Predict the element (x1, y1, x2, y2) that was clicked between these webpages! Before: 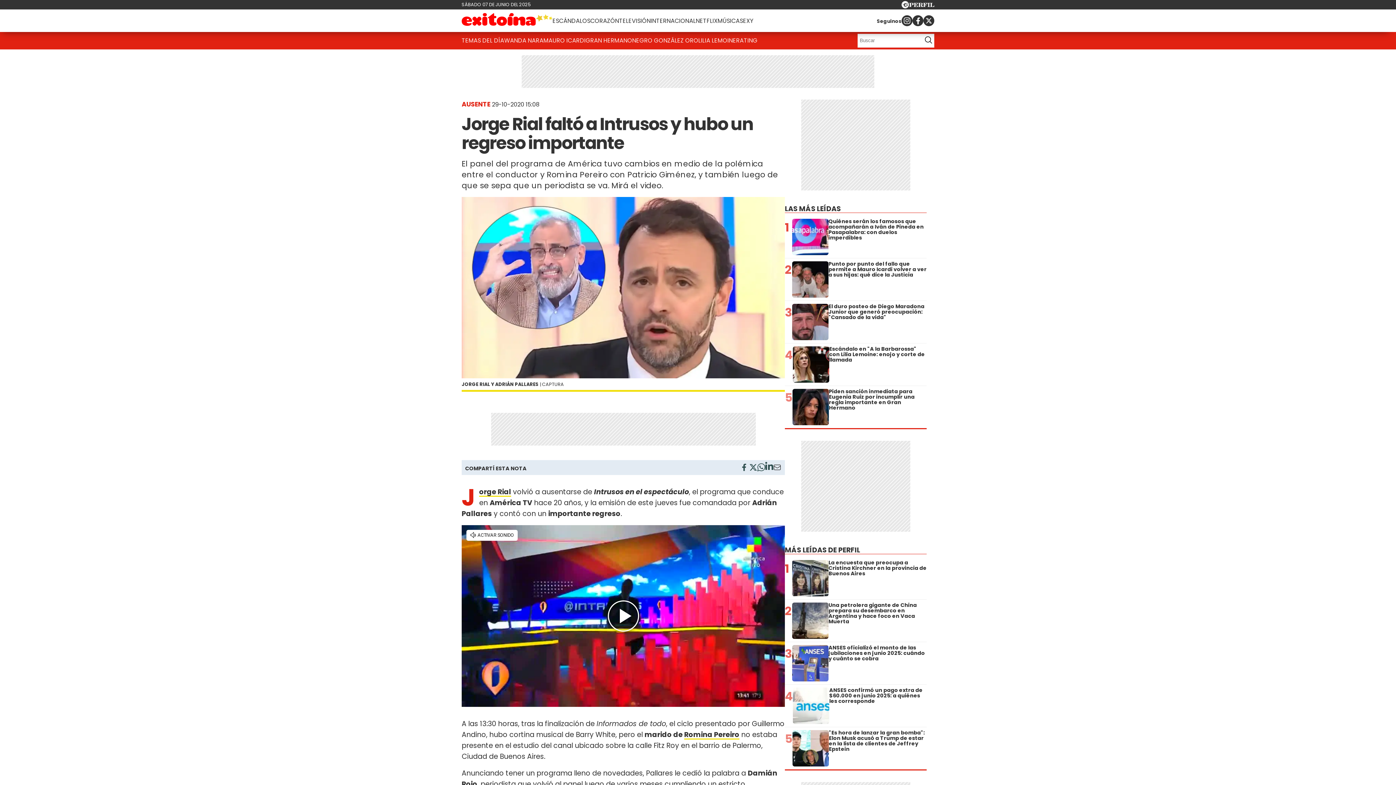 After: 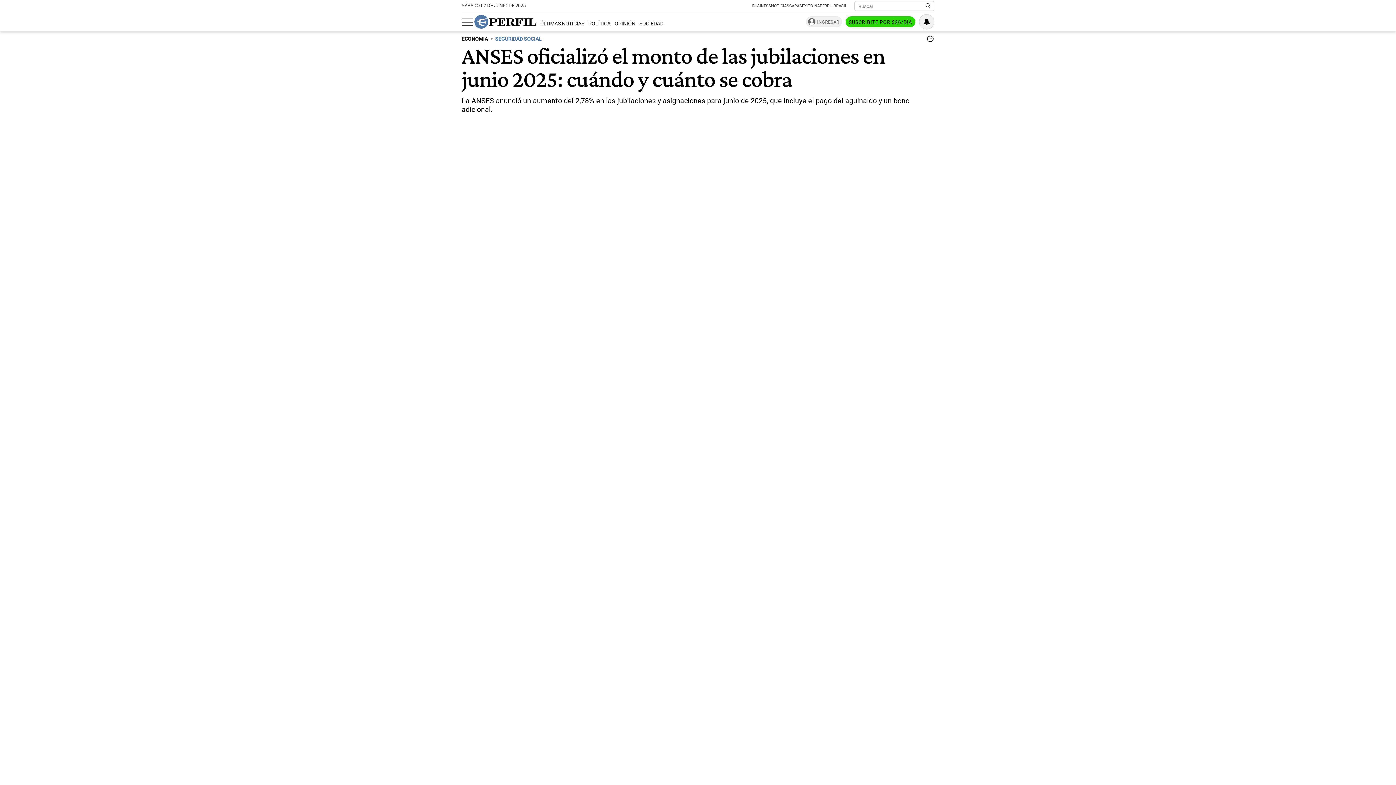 Action: bbox: (785, 645, 926, 681) label: 3
ANSES oficializó el monto de las jubilaciones en junio 2025: cuándo y cuánto se cobra